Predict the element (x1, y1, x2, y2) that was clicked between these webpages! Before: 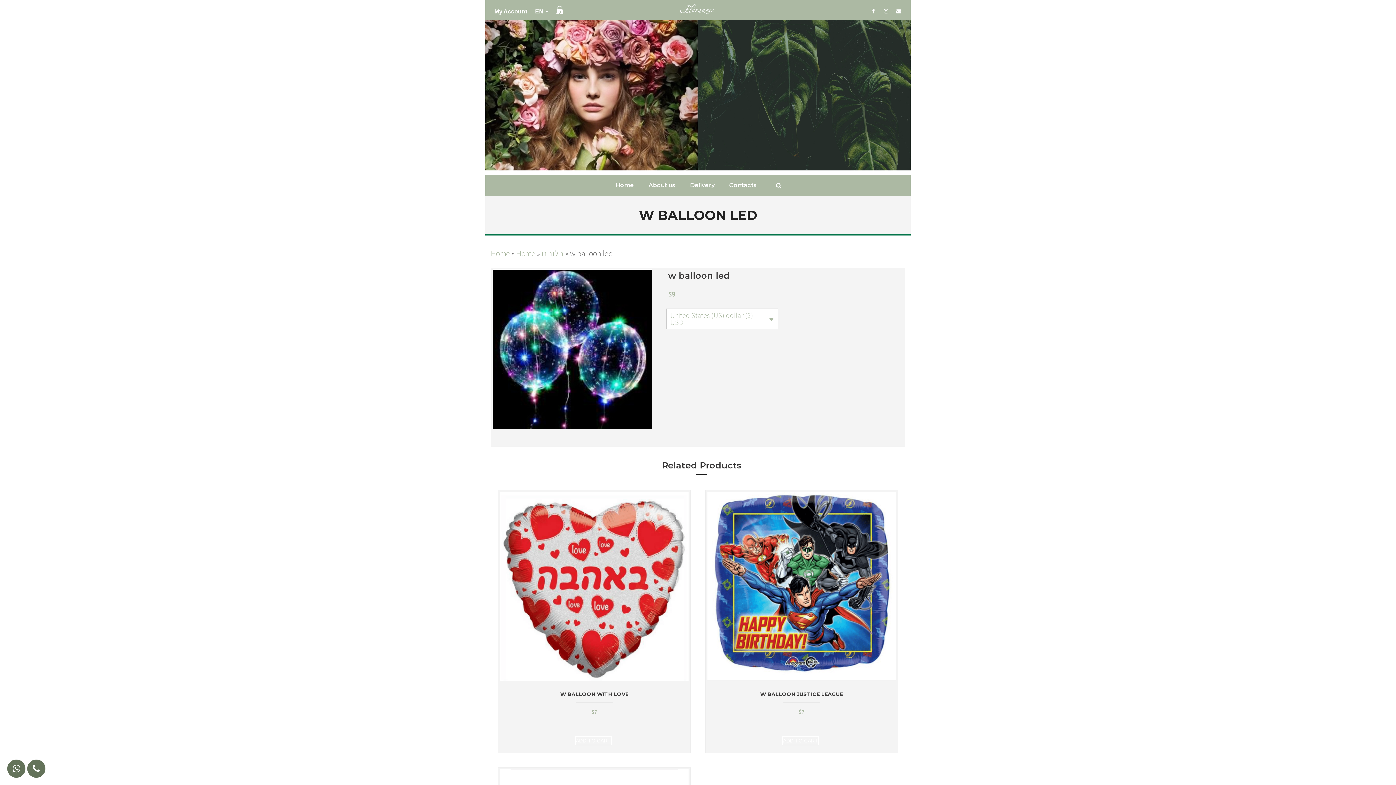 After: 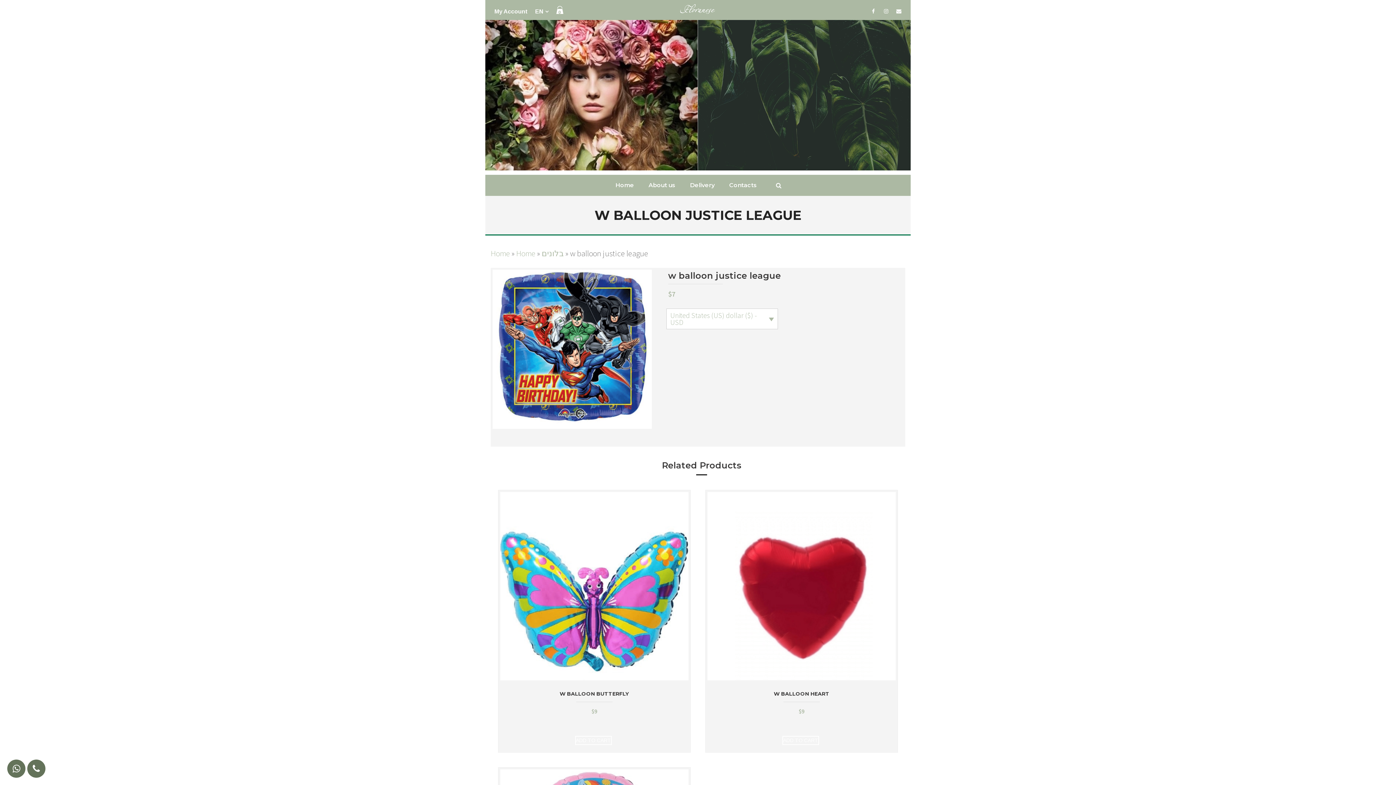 Action: bbox: (707, 691, 896, 696) label: W BALLOON JUSTICE LEAGUE